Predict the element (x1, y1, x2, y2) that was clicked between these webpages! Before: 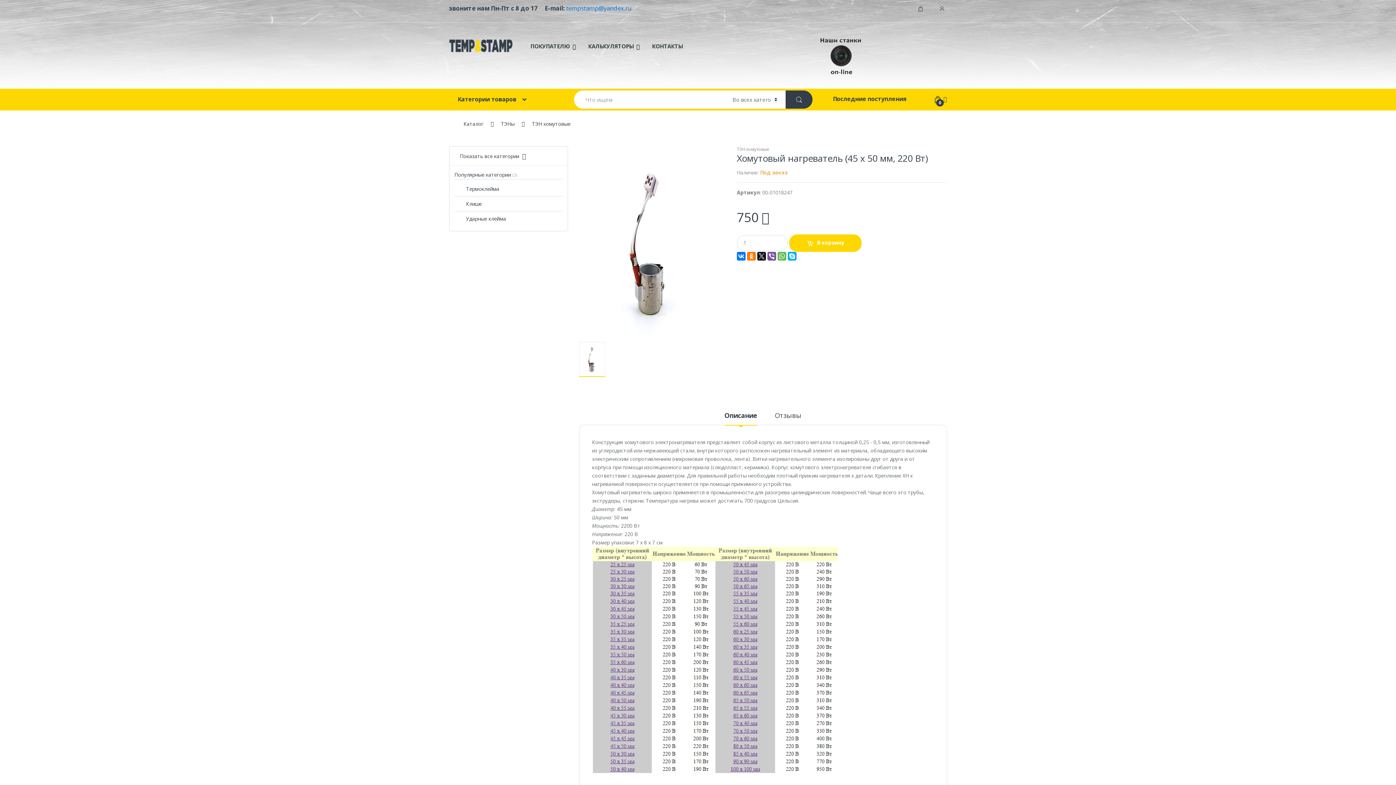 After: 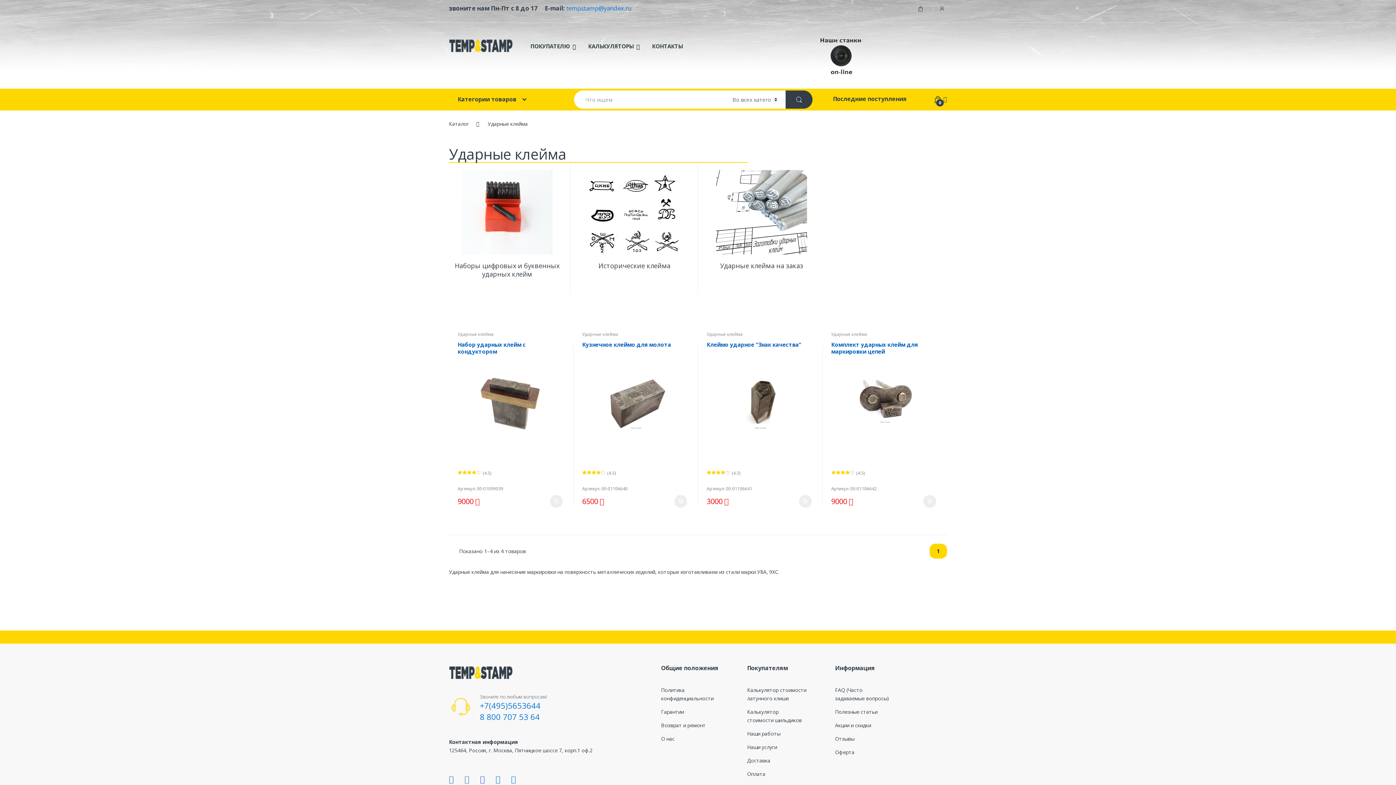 Action: bbox: (454, 211, 506, 226) label: Ударные клейма